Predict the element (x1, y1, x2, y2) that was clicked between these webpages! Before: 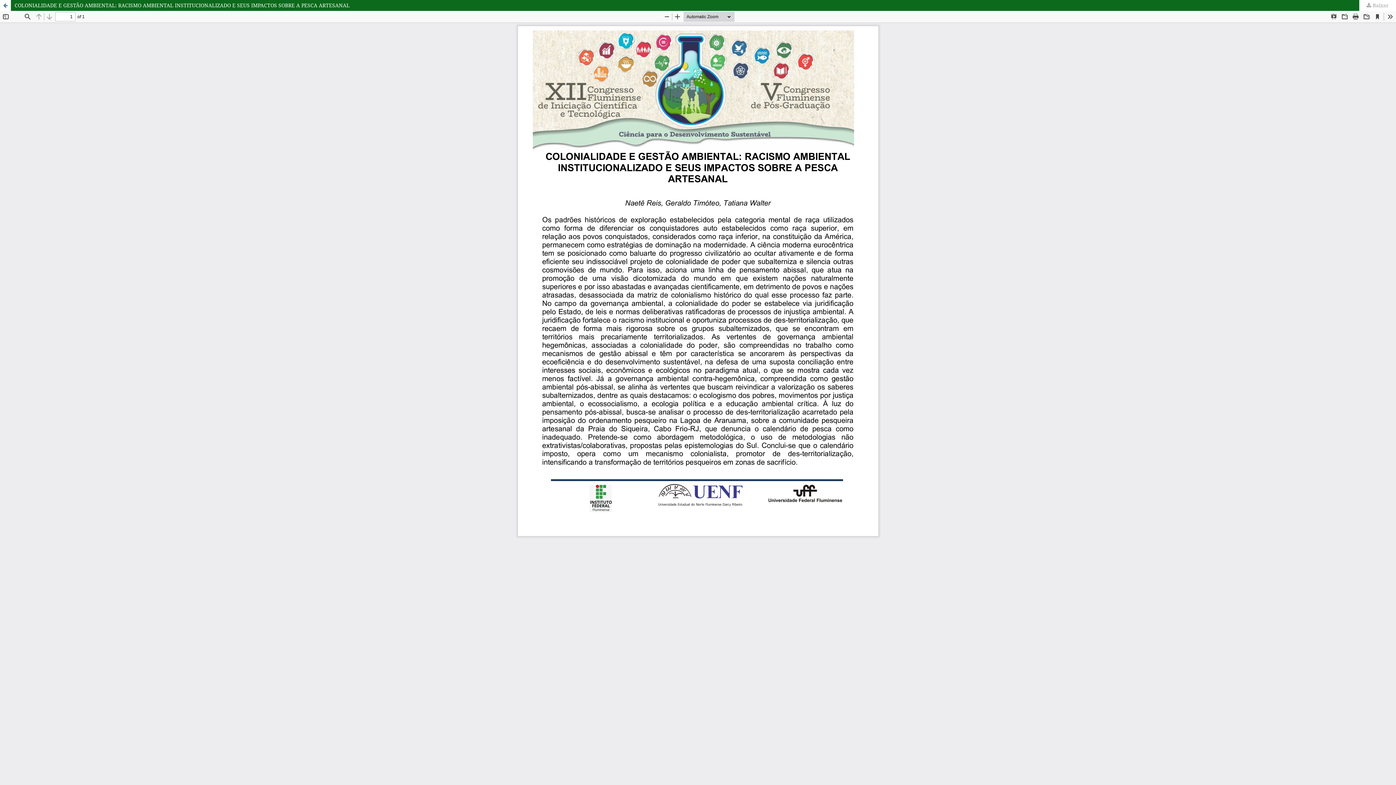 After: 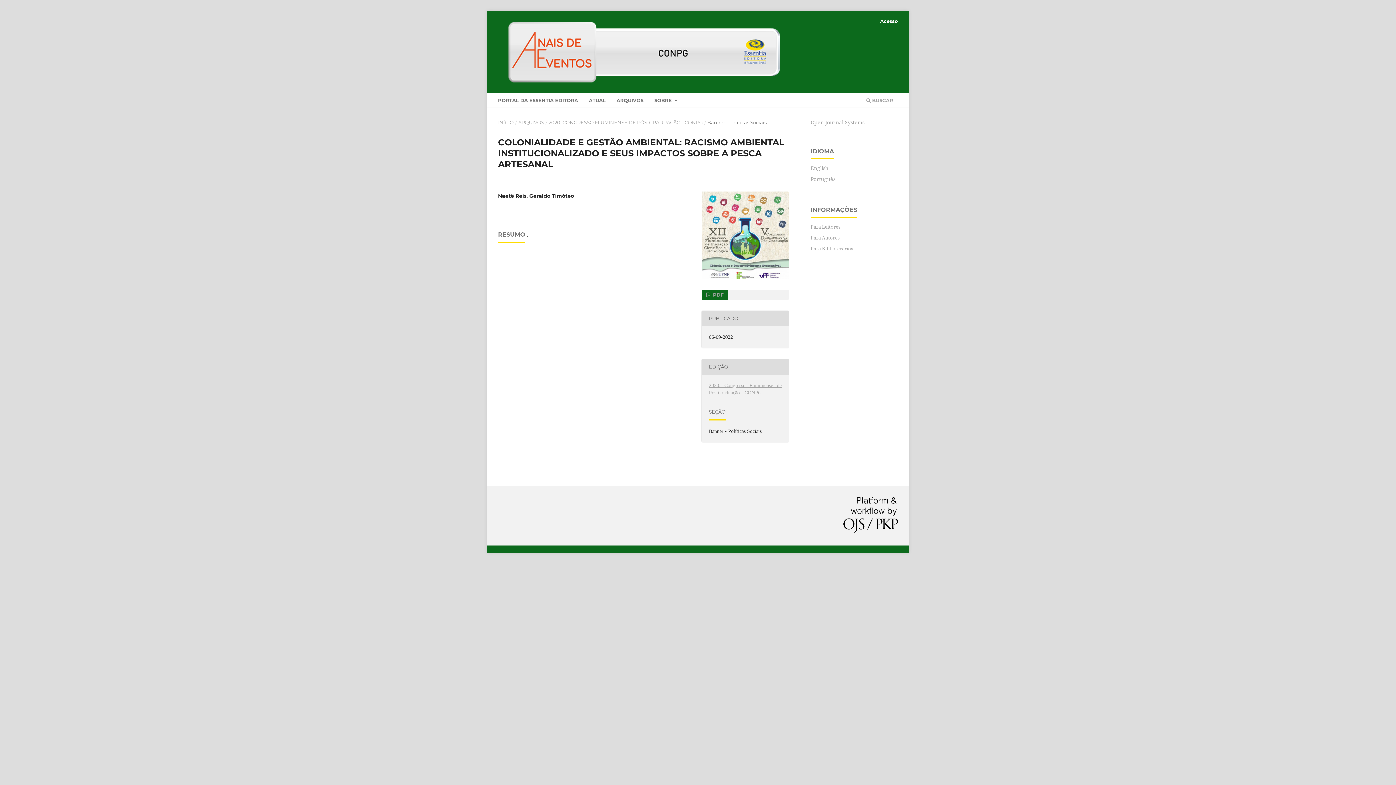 Action: bbox: (0, 0, 10, 10) label: Voltar aos Detalhes do Artigo